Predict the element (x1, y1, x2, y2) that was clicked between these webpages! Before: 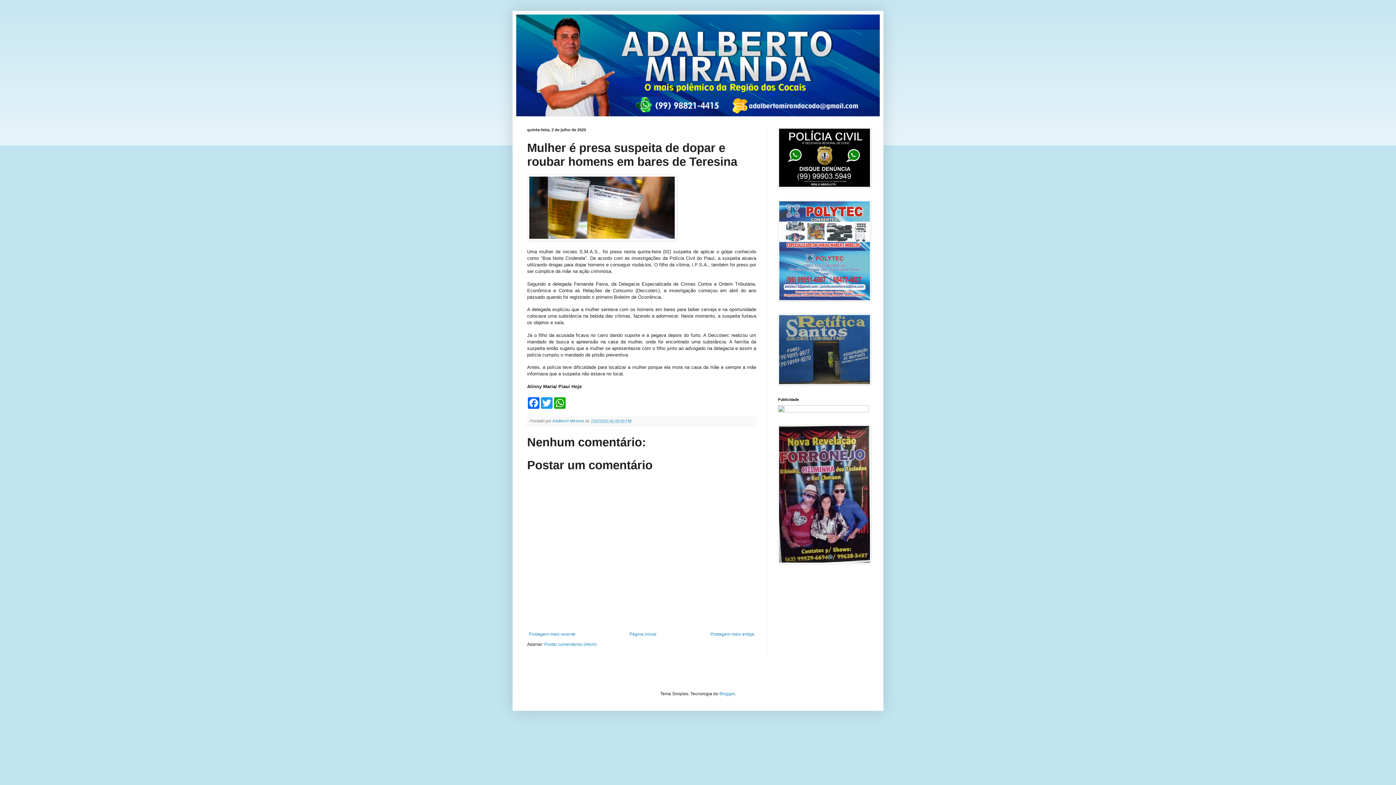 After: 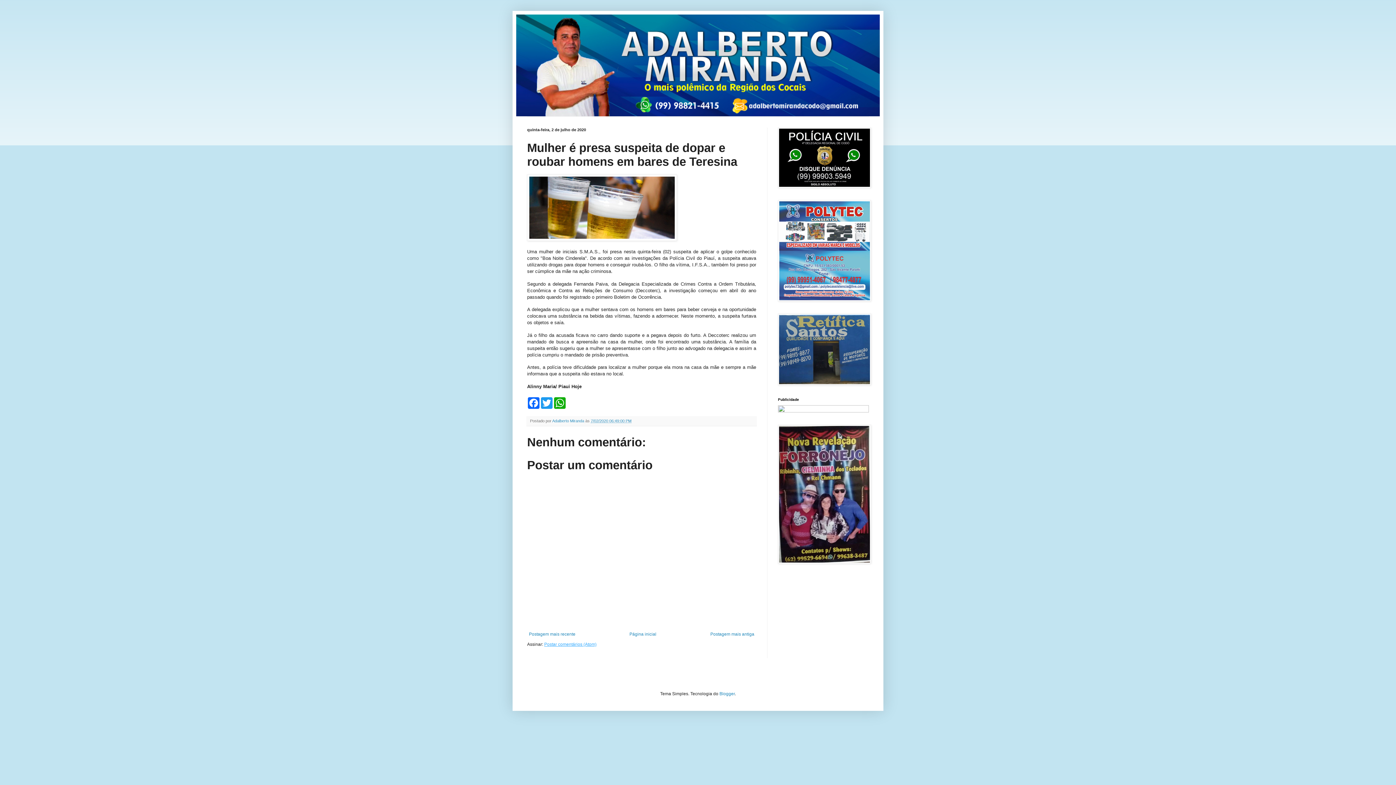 Action: bbox: (544, 642, 596, 647) label: Postar comentários (Atom)